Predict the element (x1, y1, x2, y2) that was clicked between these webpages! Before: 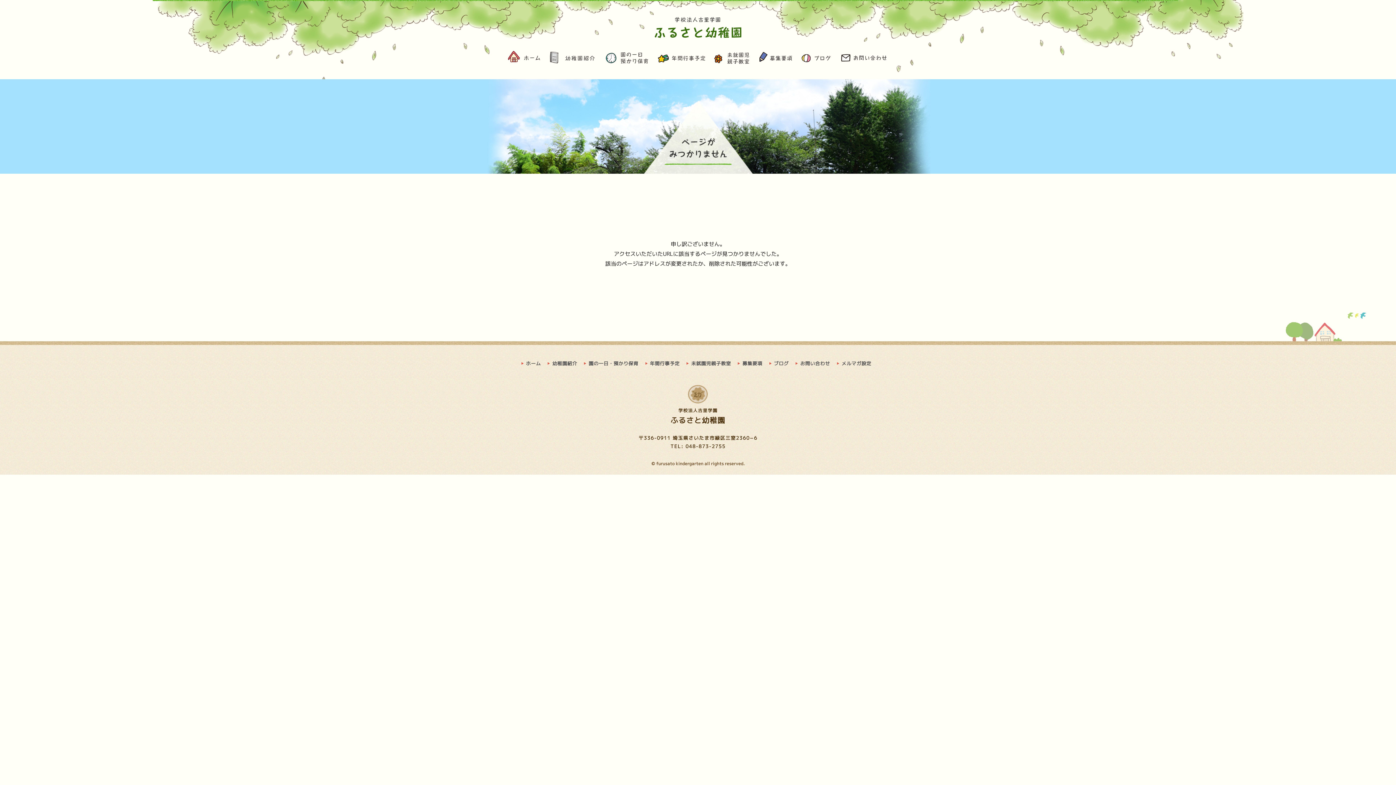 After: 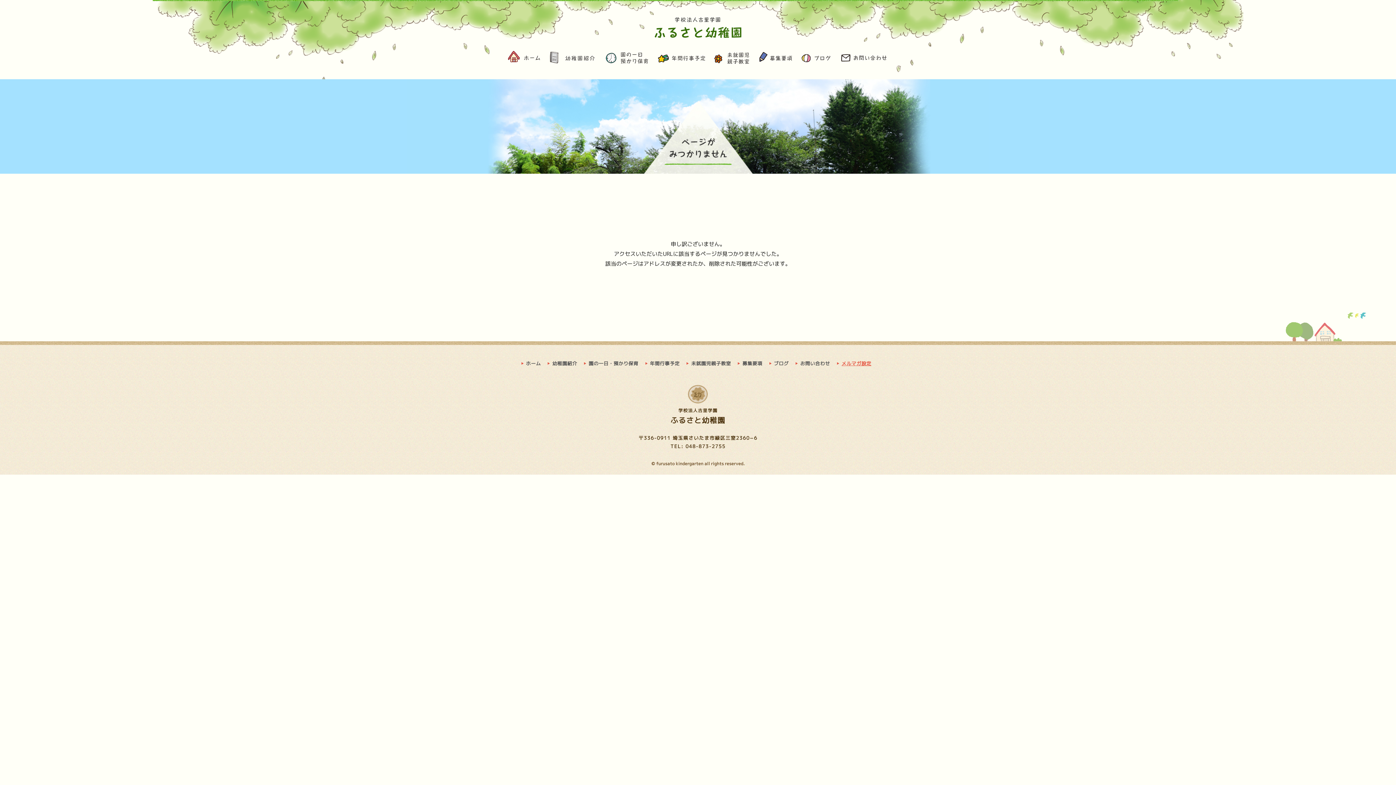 Action: bbox: (836, 360, 871, 366) label: メルマガ設定